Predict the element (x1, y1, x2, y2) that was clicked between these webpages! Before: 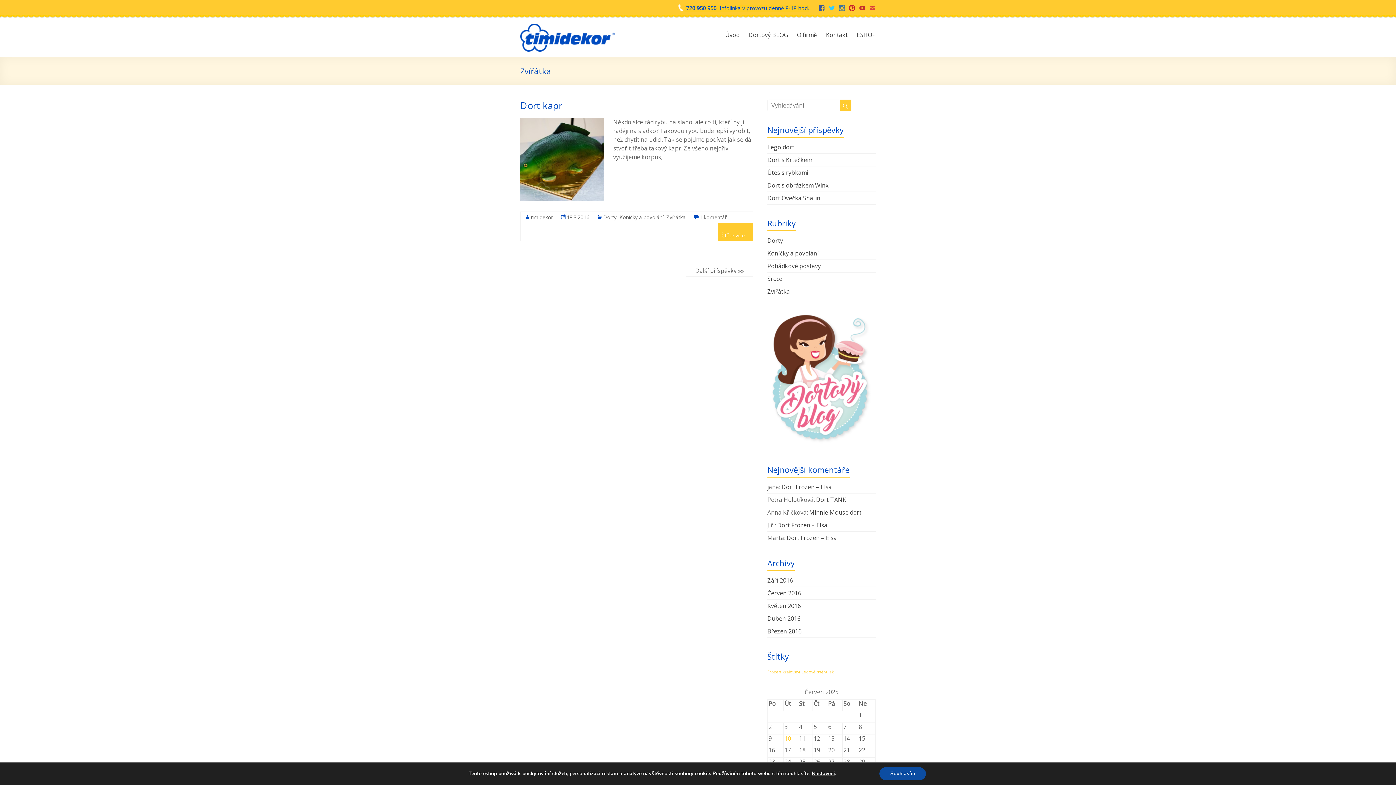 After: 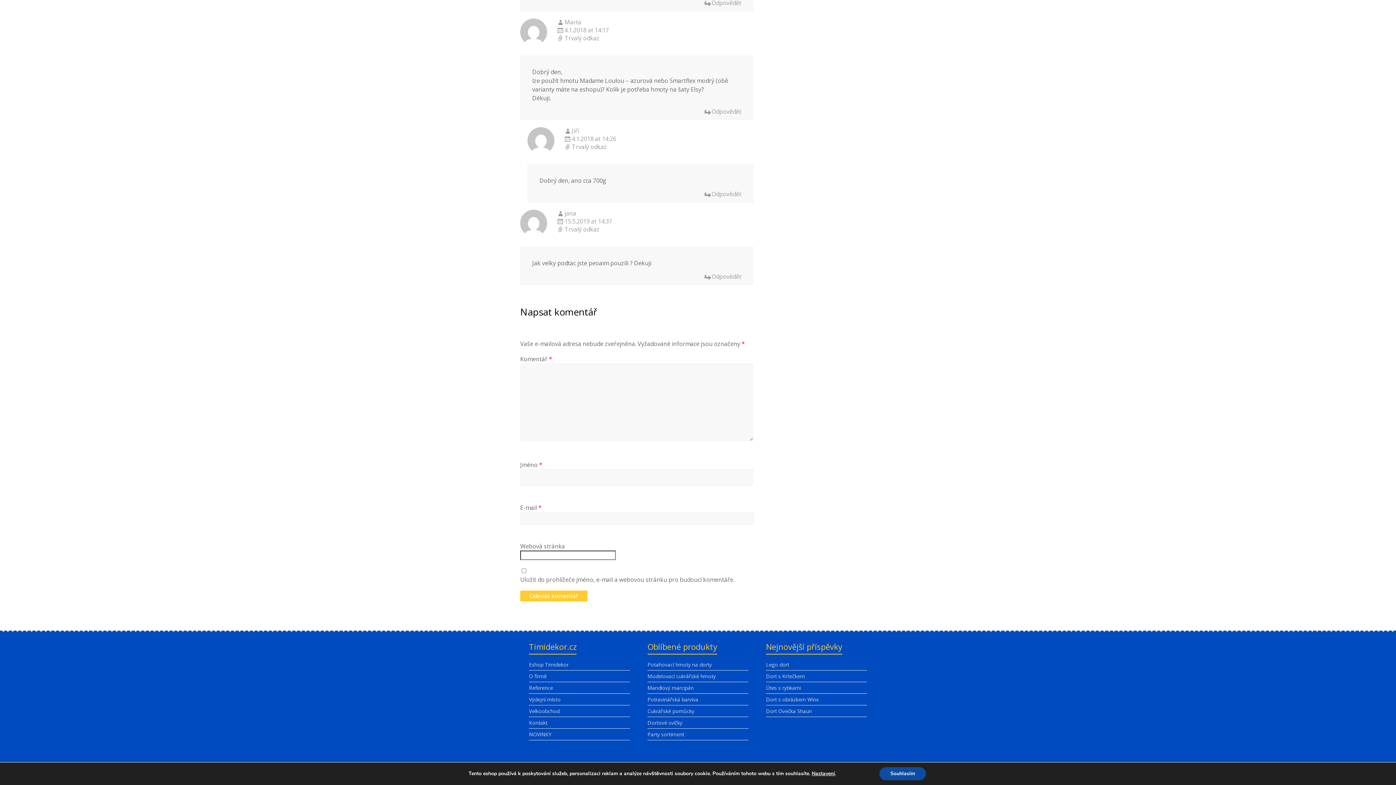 Action: label: Dort Frozen – Elsa bbox: (777, 521, 827, 529)